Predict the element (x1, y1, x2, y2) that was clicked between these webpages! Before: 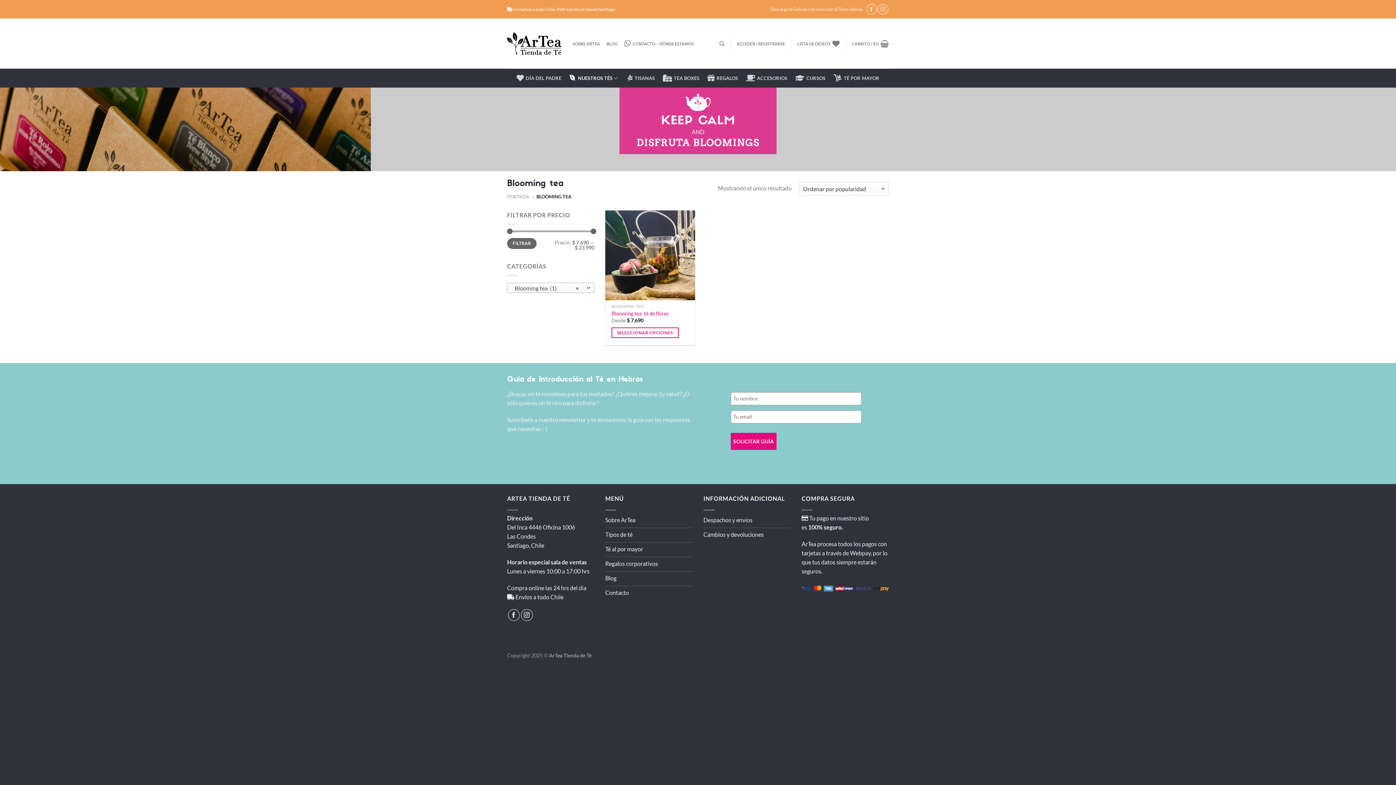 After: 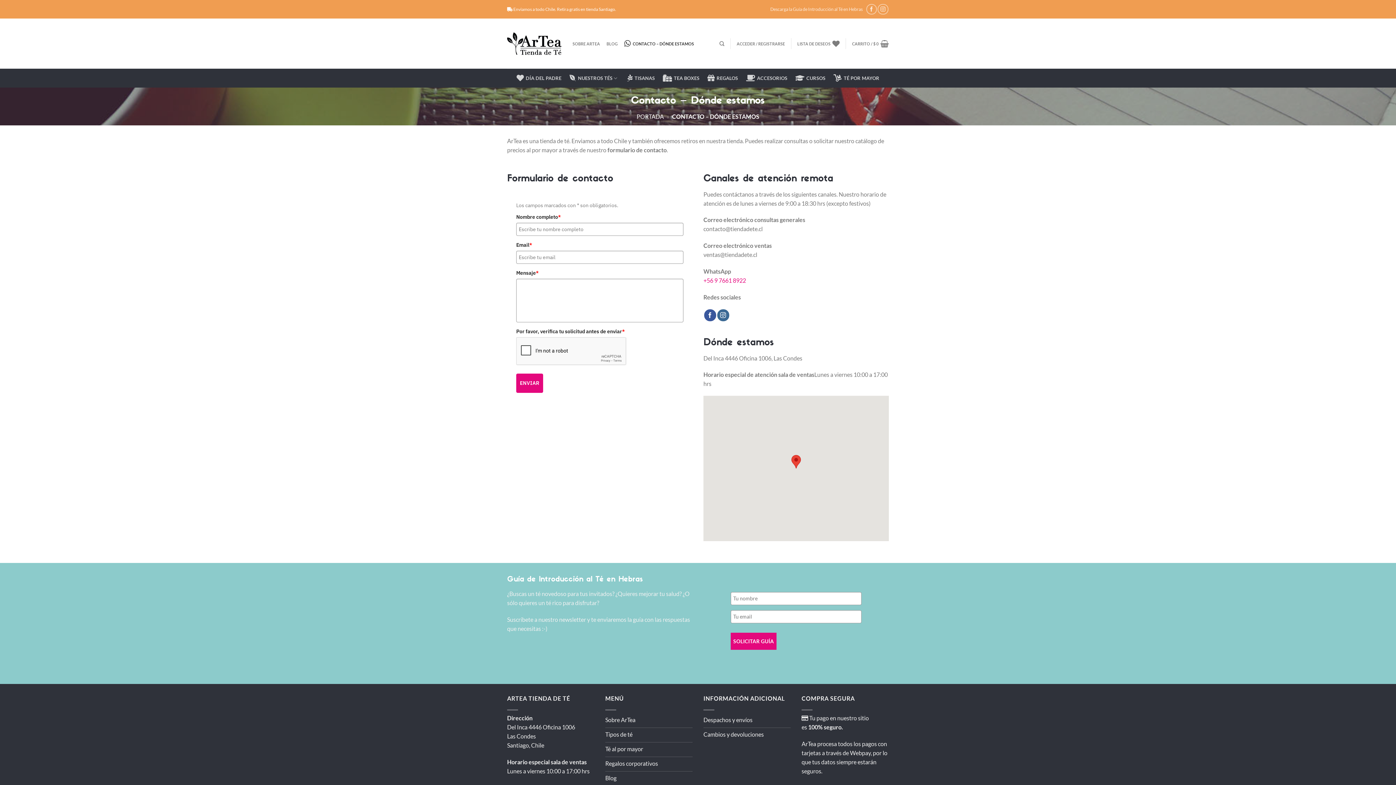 Action: label: CONTACTO – DÓNDE ESTAMOS bbox: (624, 36, 694, 50)